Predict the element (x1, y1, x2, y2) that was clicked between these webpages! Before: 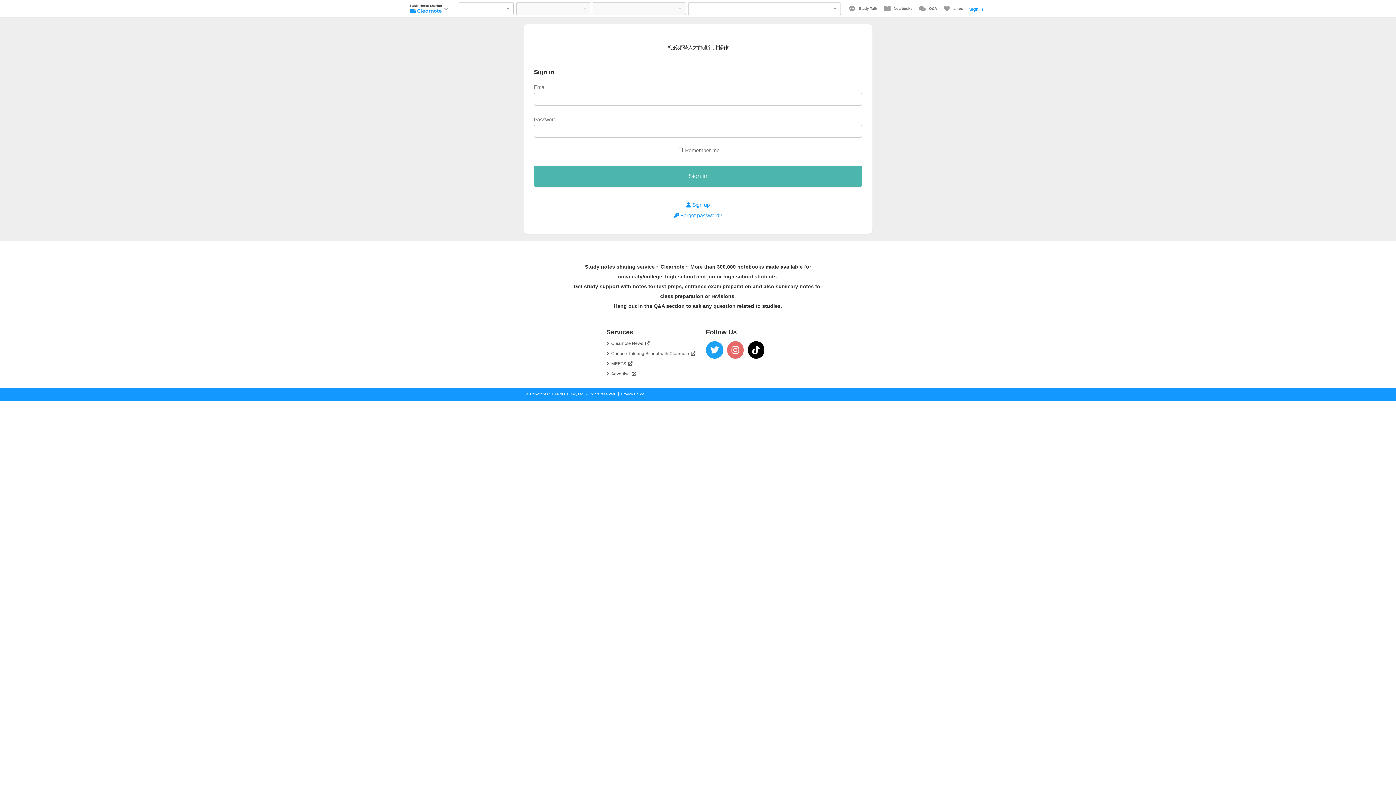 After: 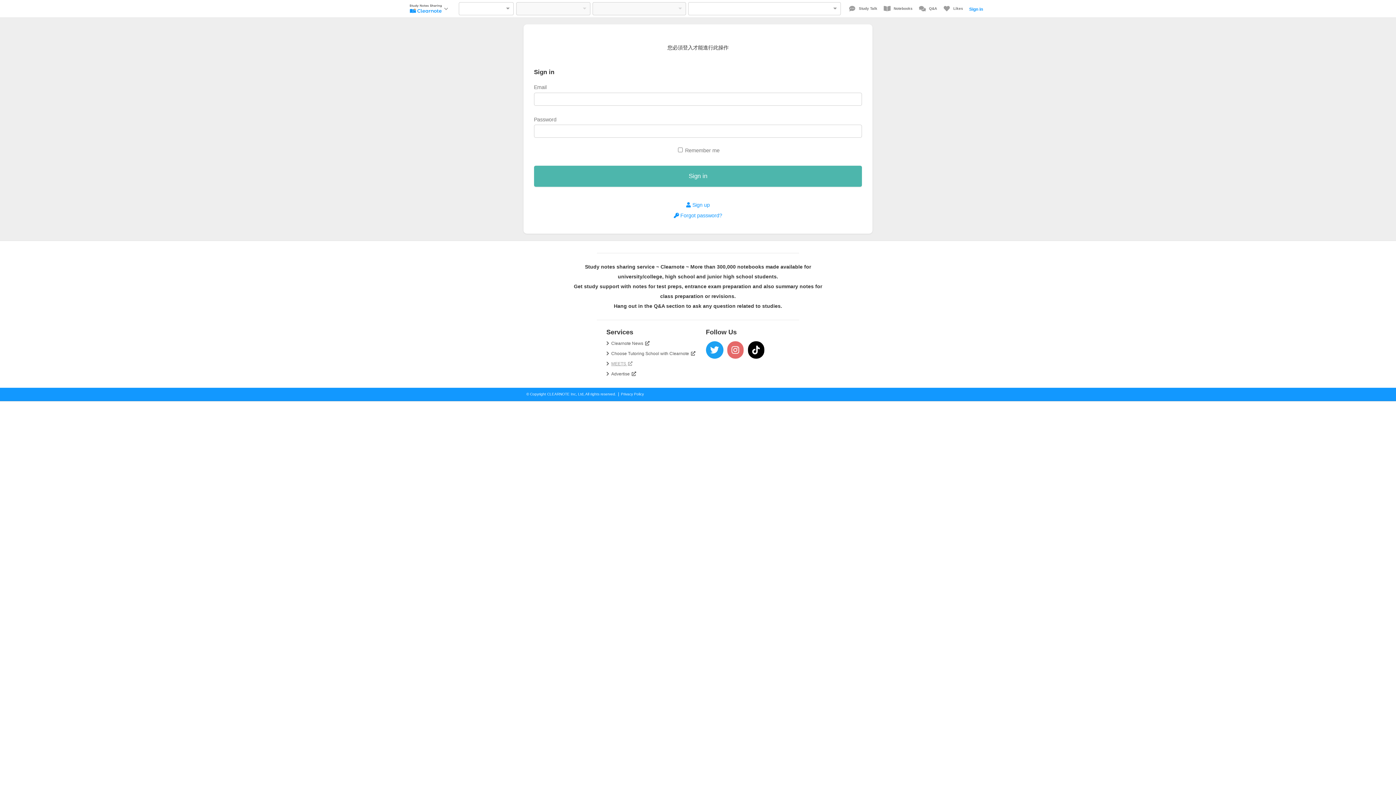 Action: bbox: (611, 361, 632, 366) label: MEETS 